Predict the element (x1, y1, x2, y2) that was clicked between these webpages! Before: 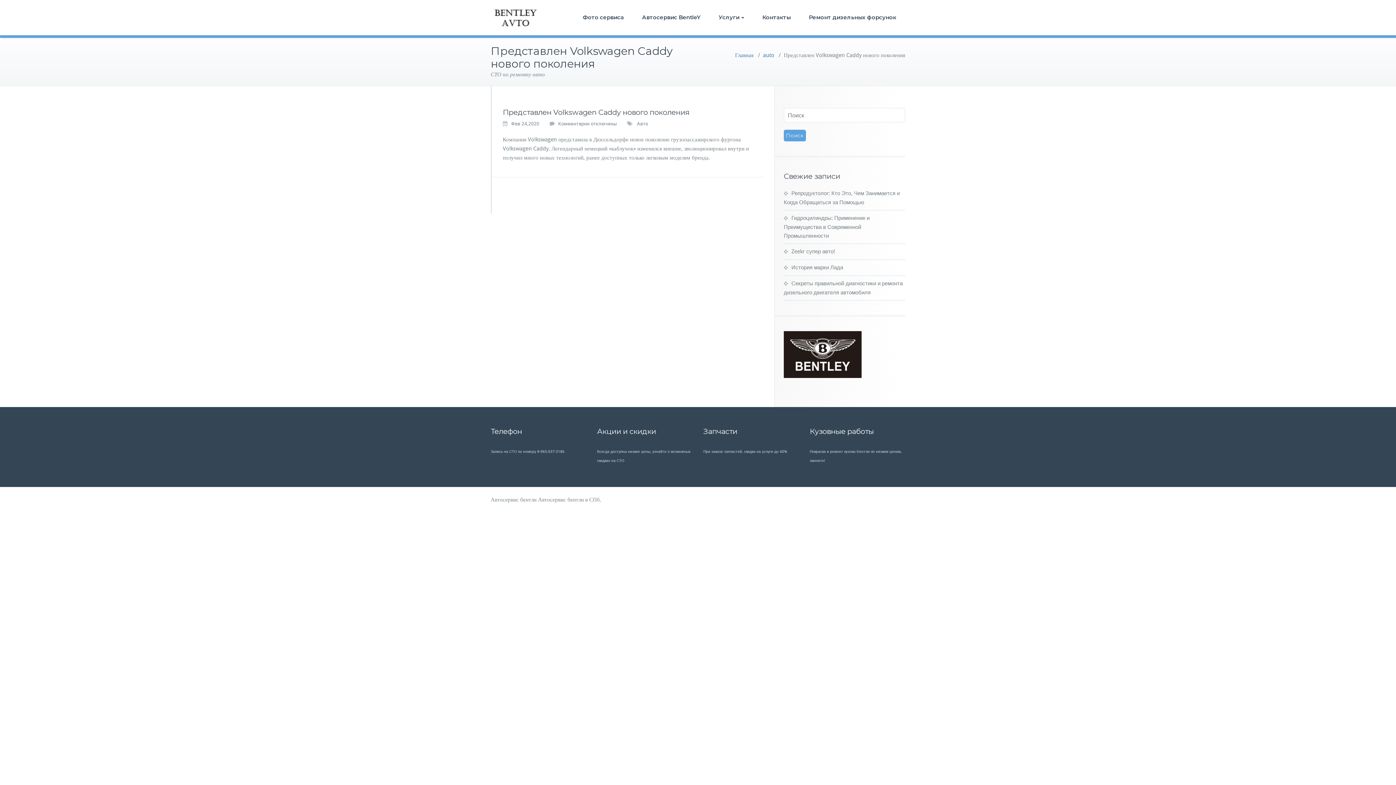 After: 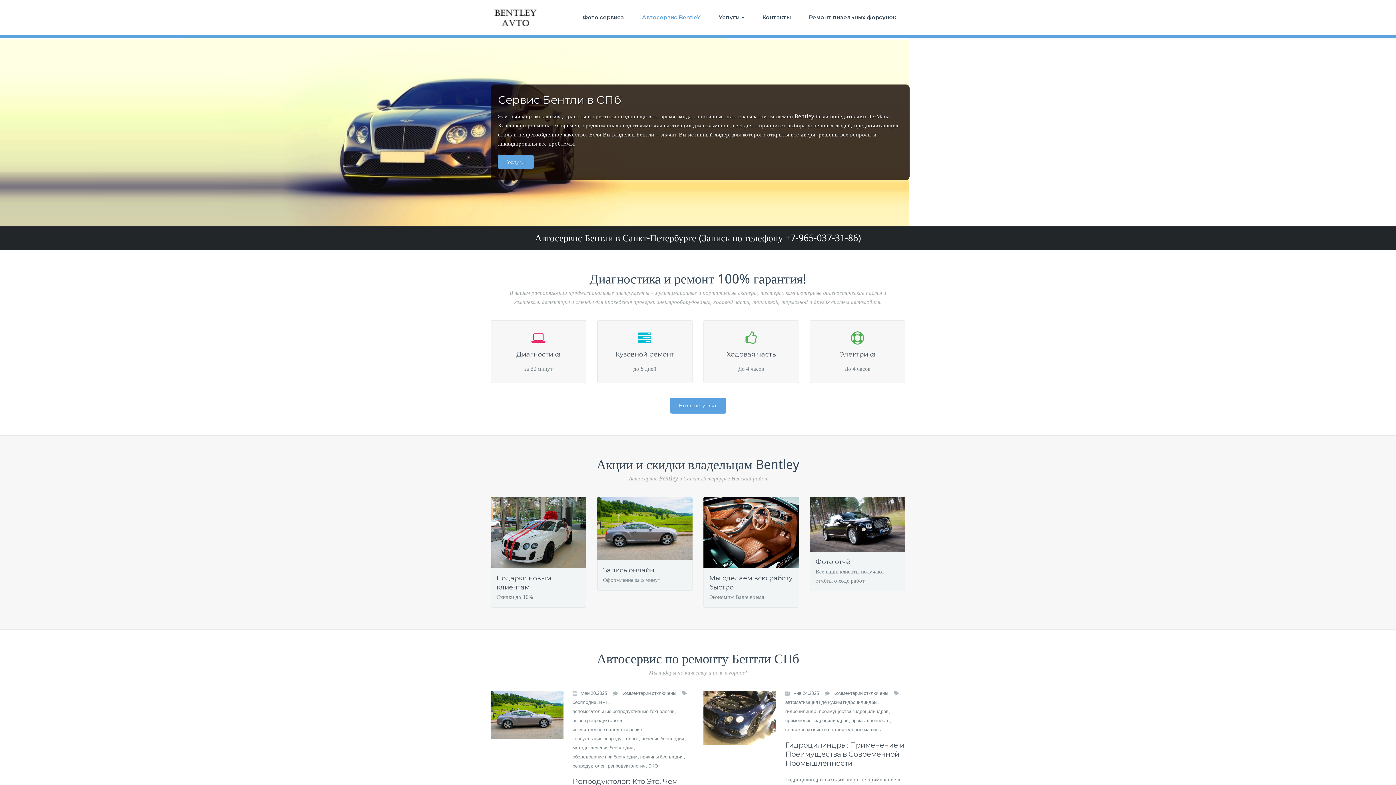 Action: bbox: (490, 0, 541, 35)